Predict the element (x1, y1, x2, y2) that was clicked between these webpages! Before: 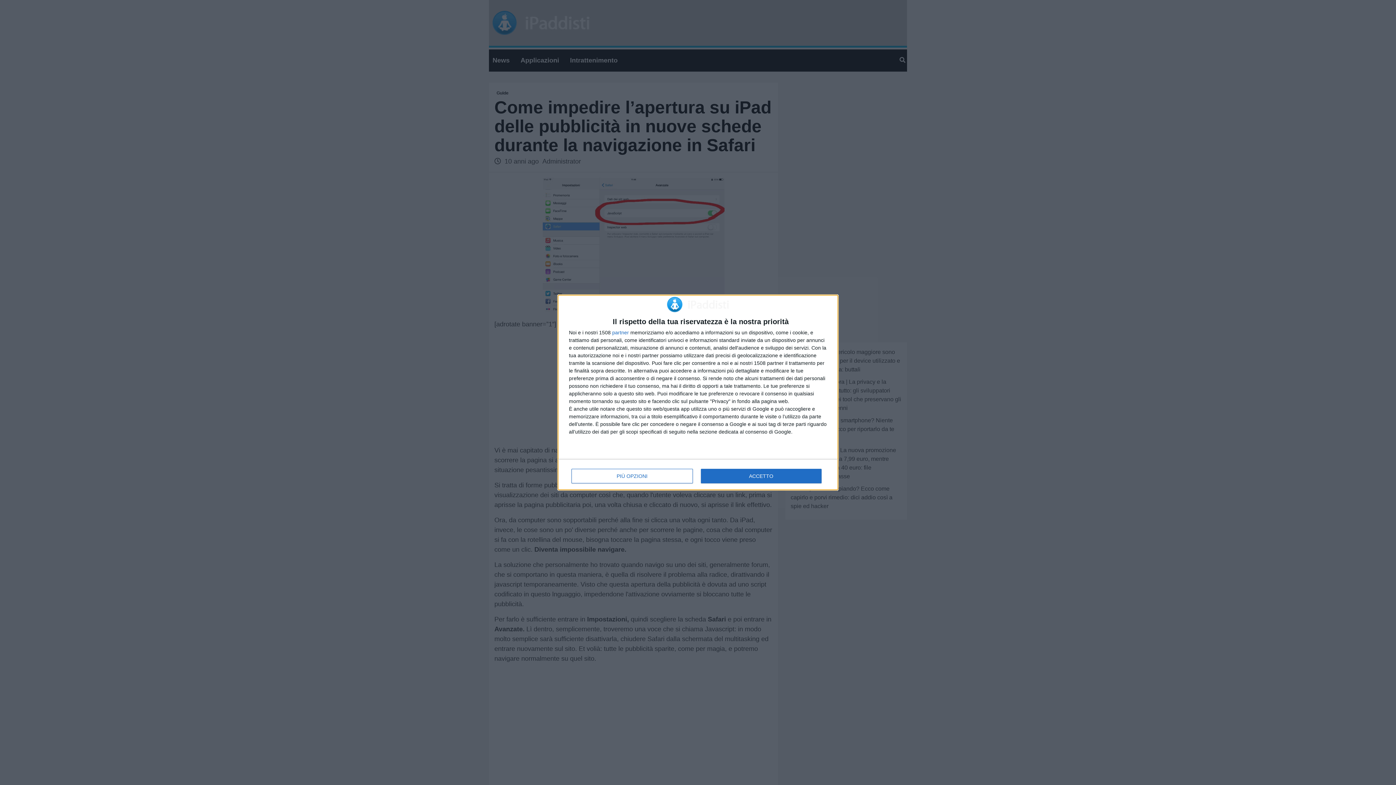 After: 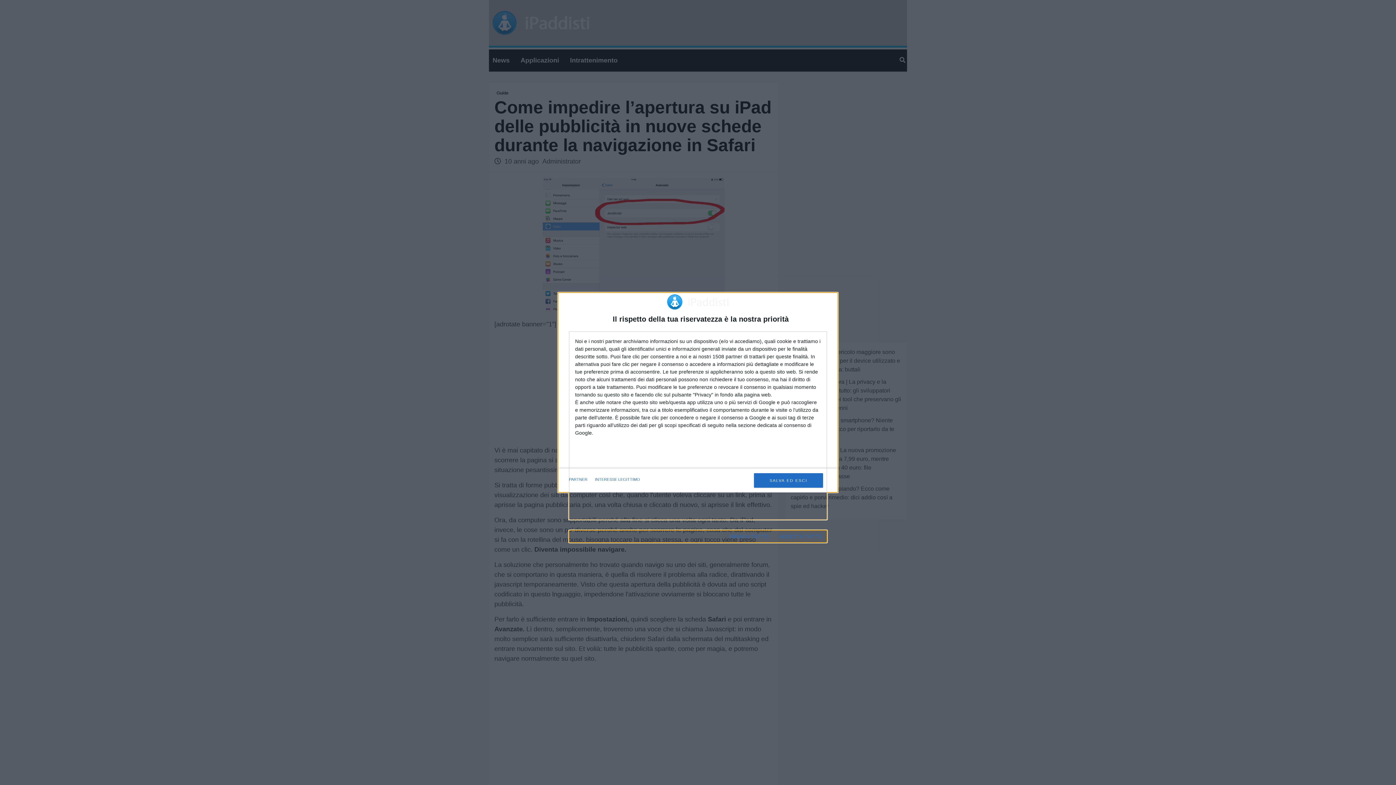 Action: label: PIÙ OPZIONI bbox: (571, 469, 692, 483)